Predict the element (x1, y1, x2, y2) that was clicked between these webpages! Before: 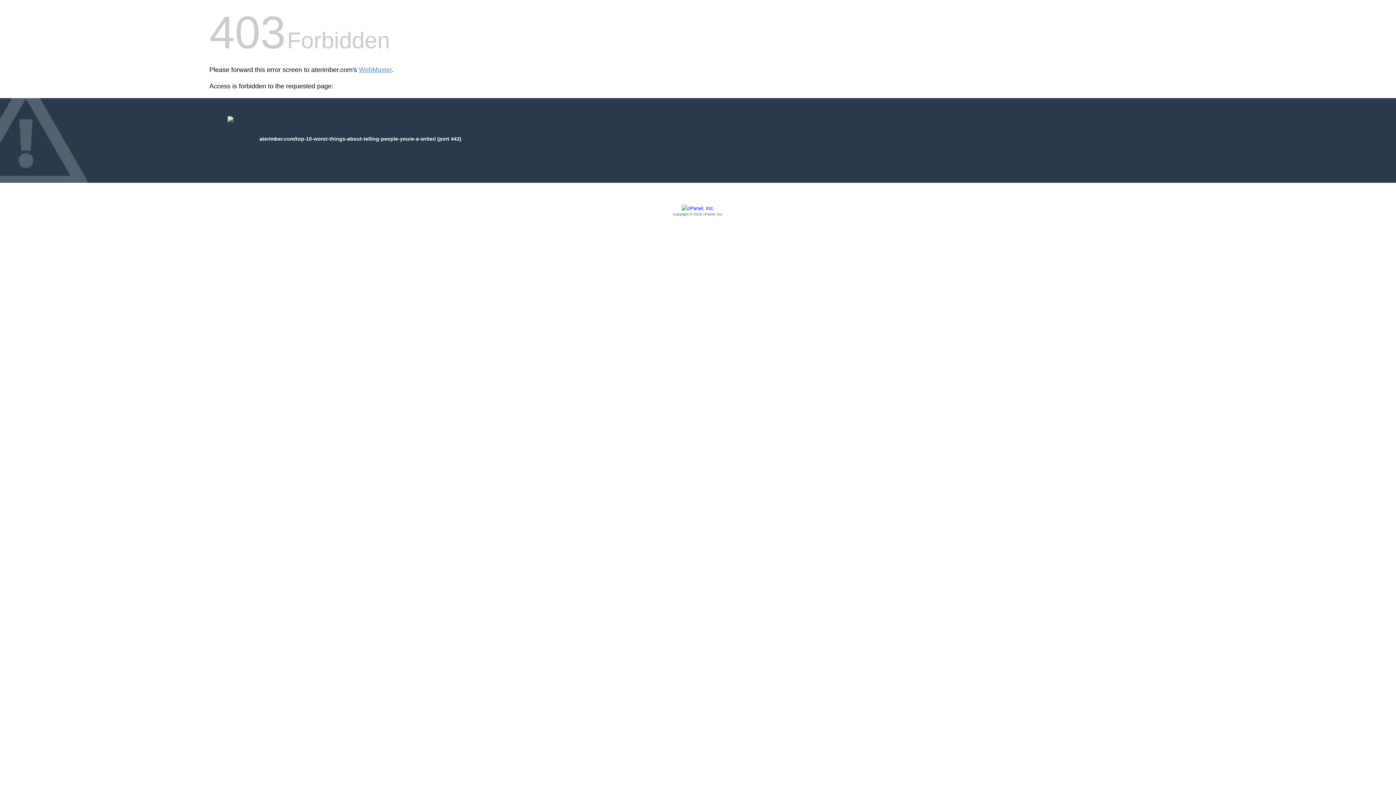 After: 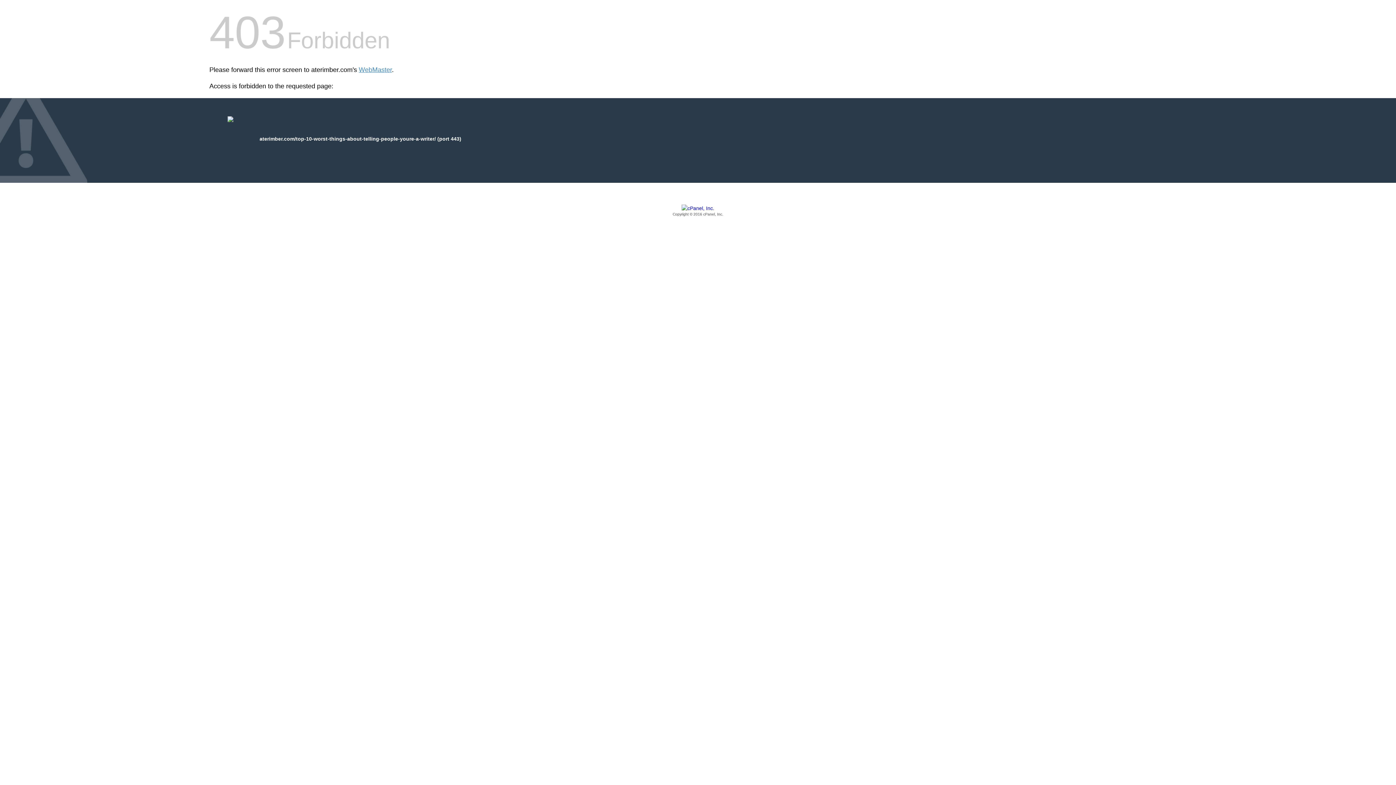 Action: label: Copyright © 2016 cPanel, Inc. bbox: (209, 205, 1186, 217)